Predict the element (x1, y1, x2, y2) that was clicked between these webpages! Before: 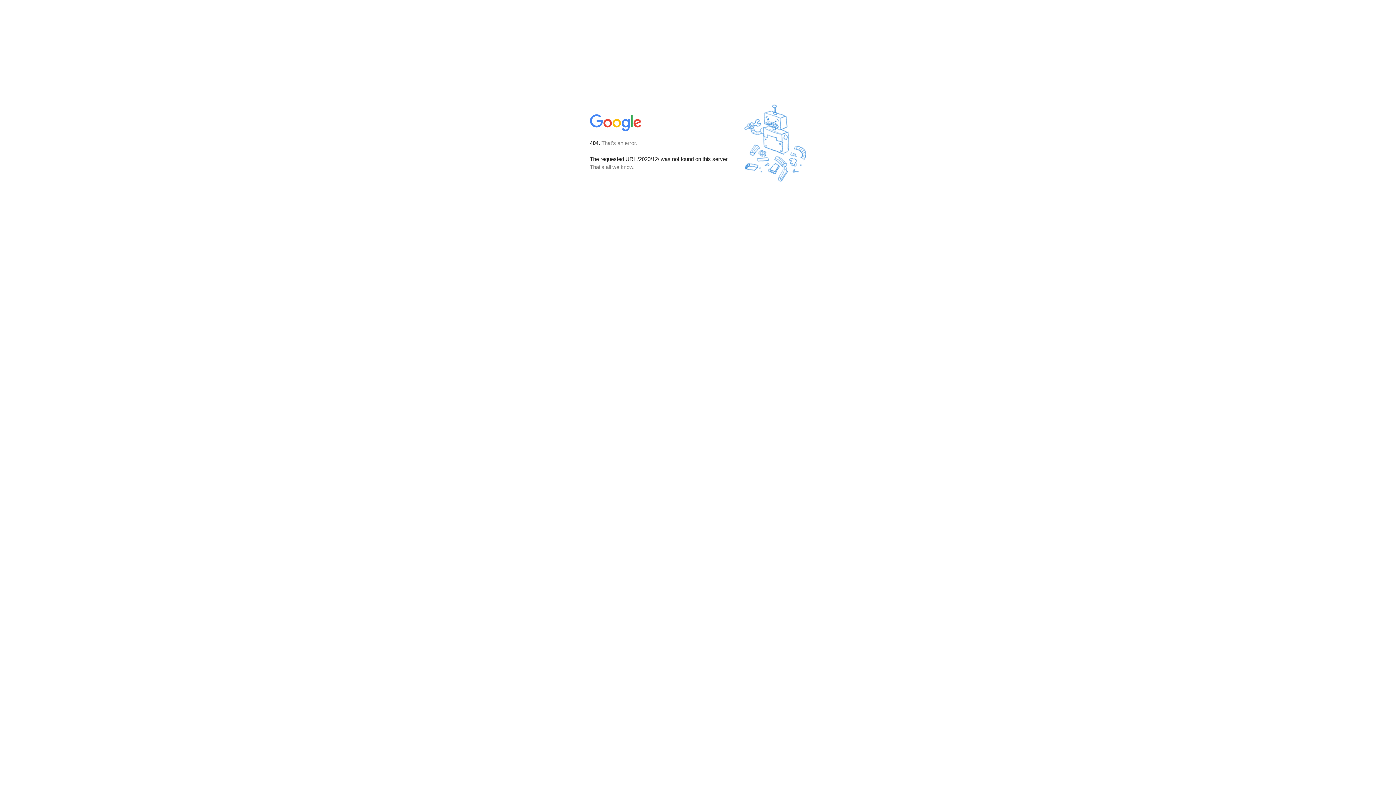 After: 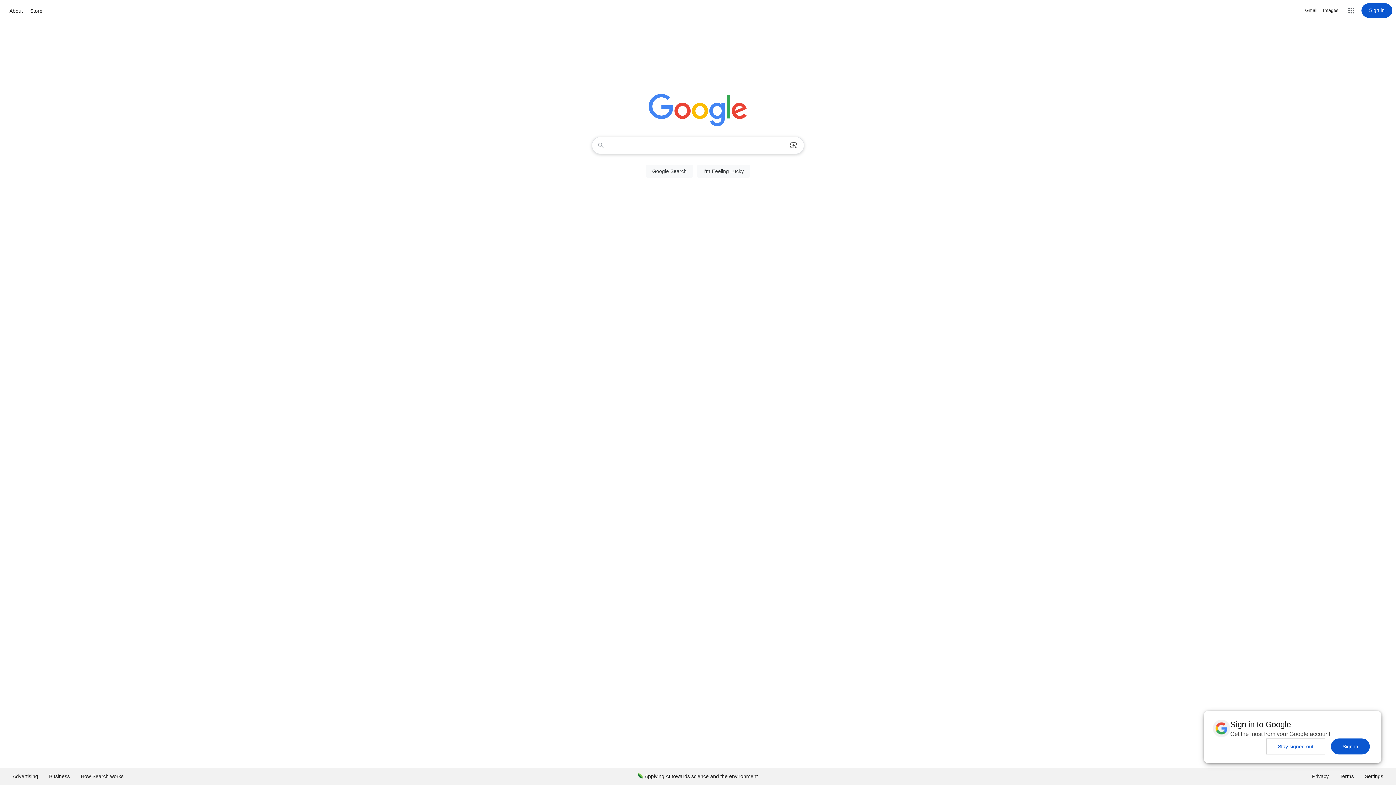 Action: bbox: (590, 127, 642, 134)